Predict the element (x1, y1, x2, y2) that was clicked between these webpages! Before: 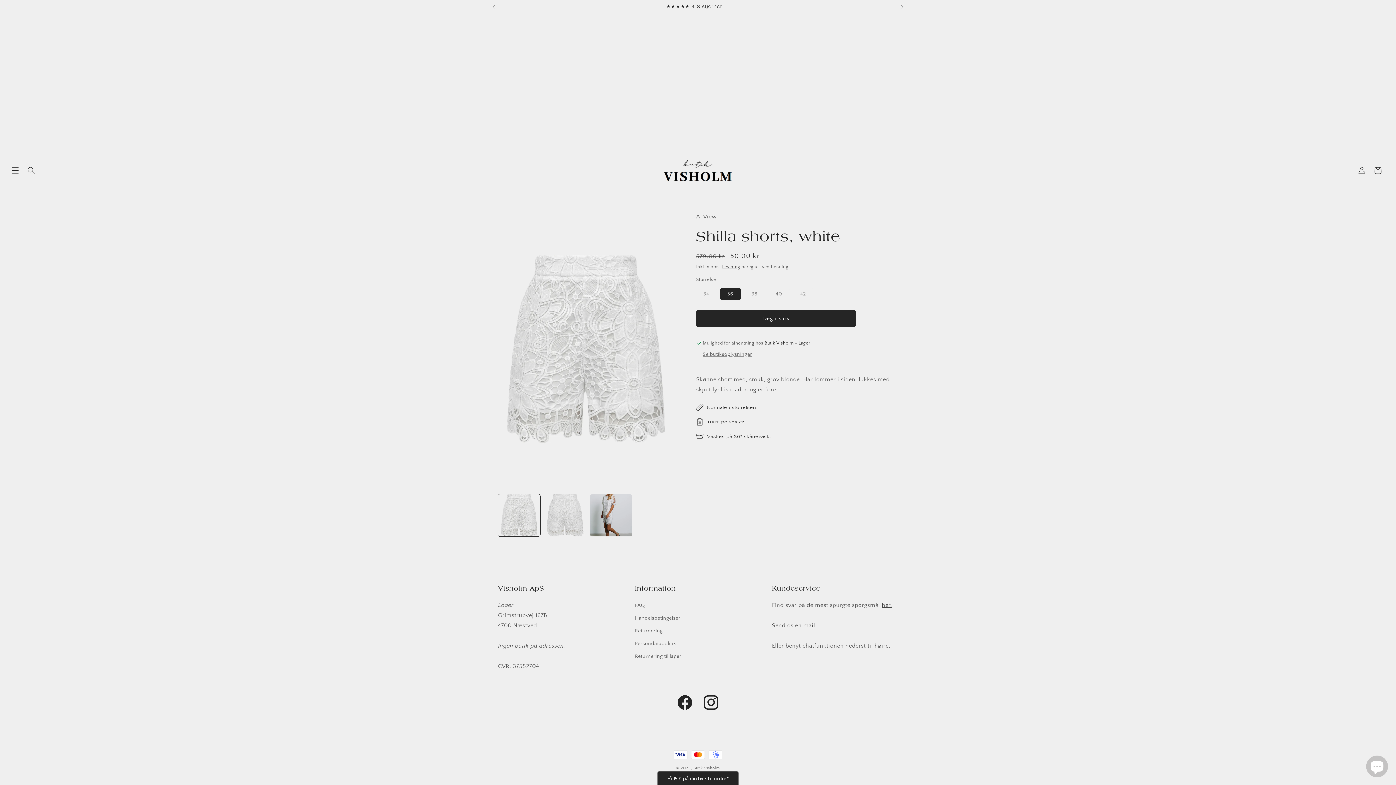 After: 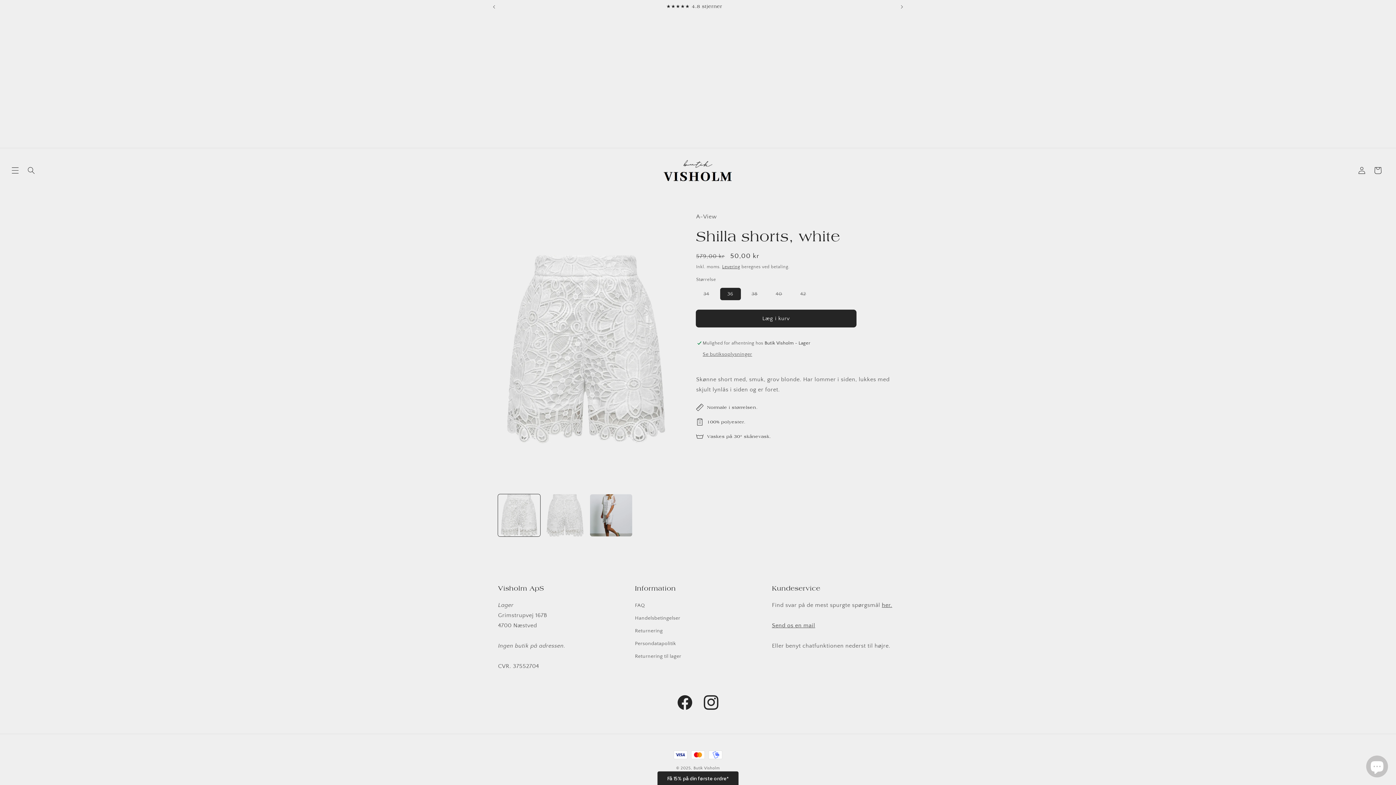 Action: label: Læg i kurv bbox: (696, 310, 856, 327)